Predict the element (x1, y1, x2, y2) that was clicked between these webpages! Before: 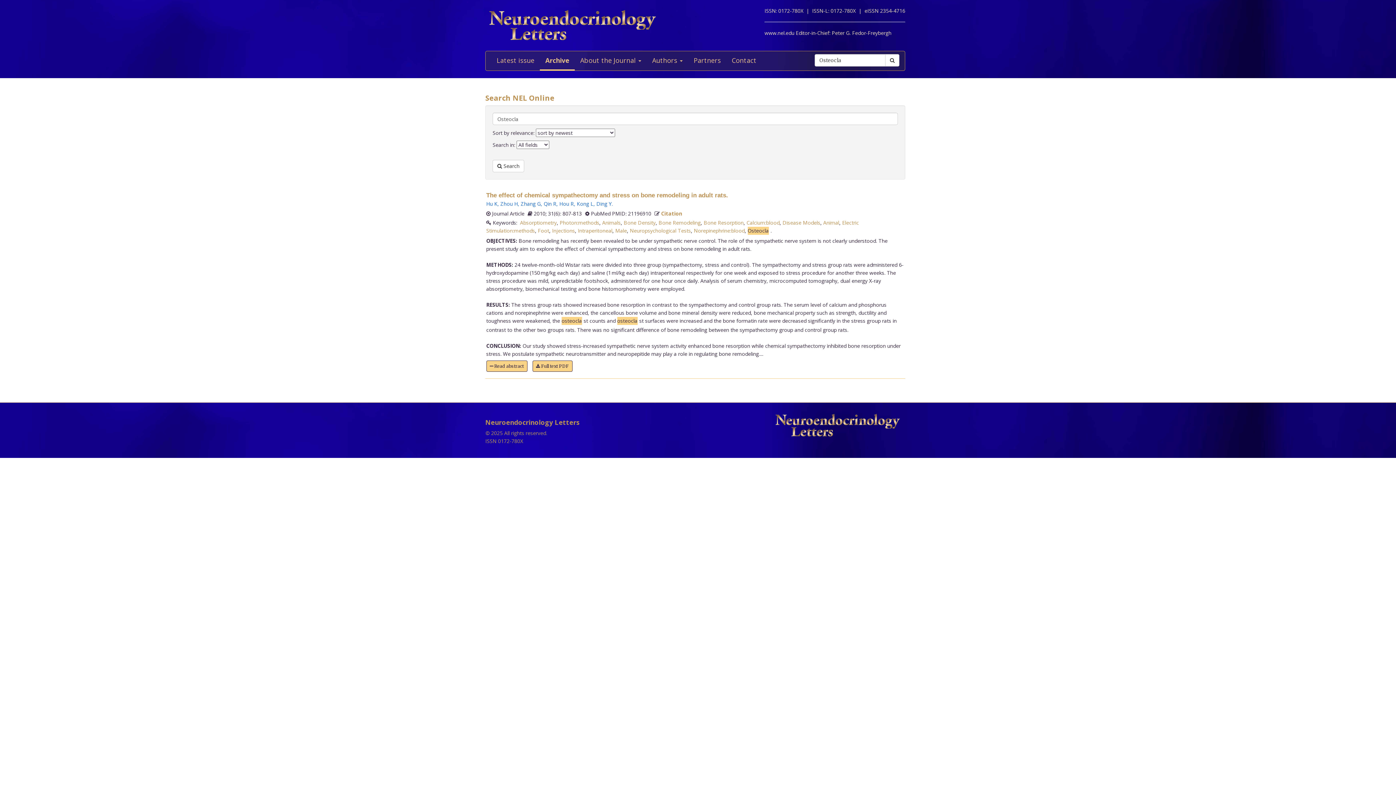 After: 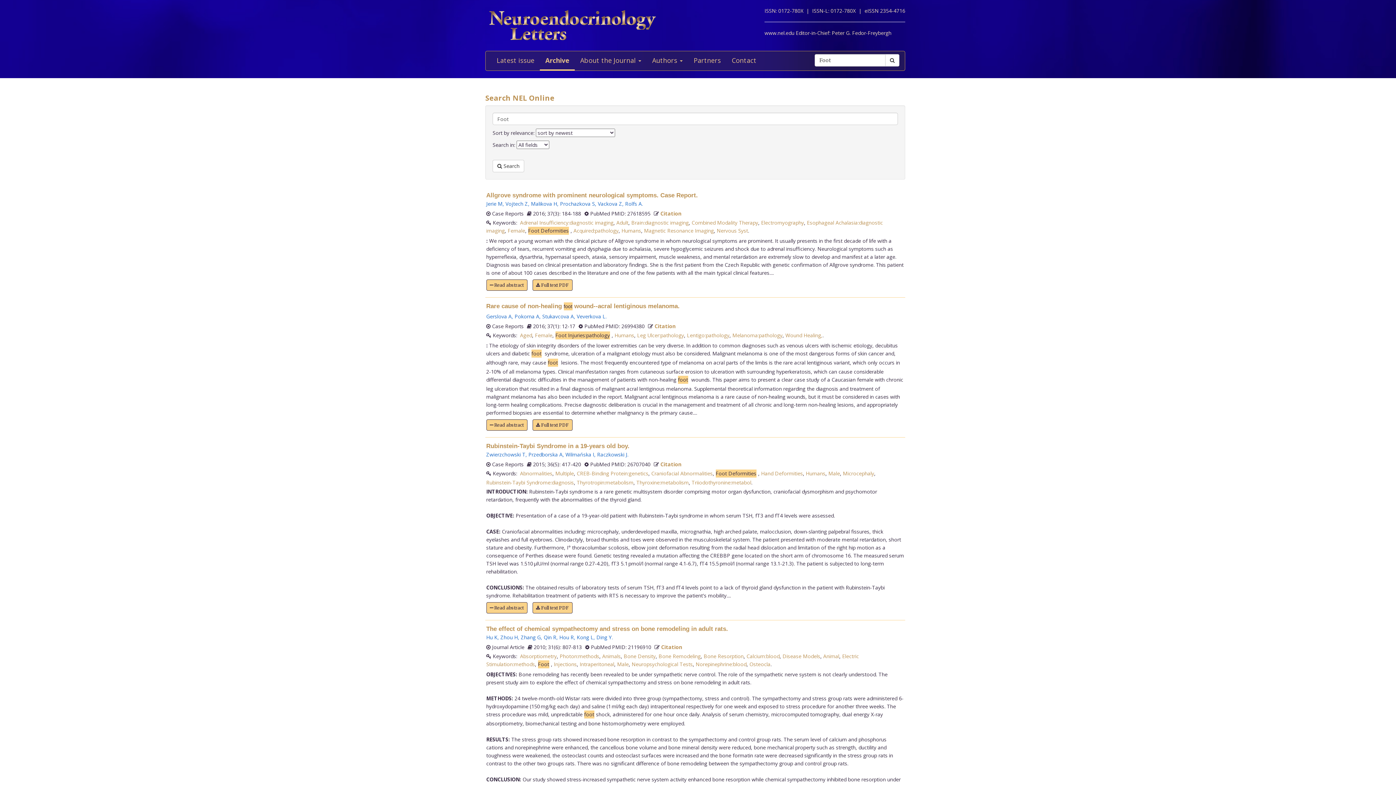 Action: bbox: (538, 227, 549, 234) label: Foot